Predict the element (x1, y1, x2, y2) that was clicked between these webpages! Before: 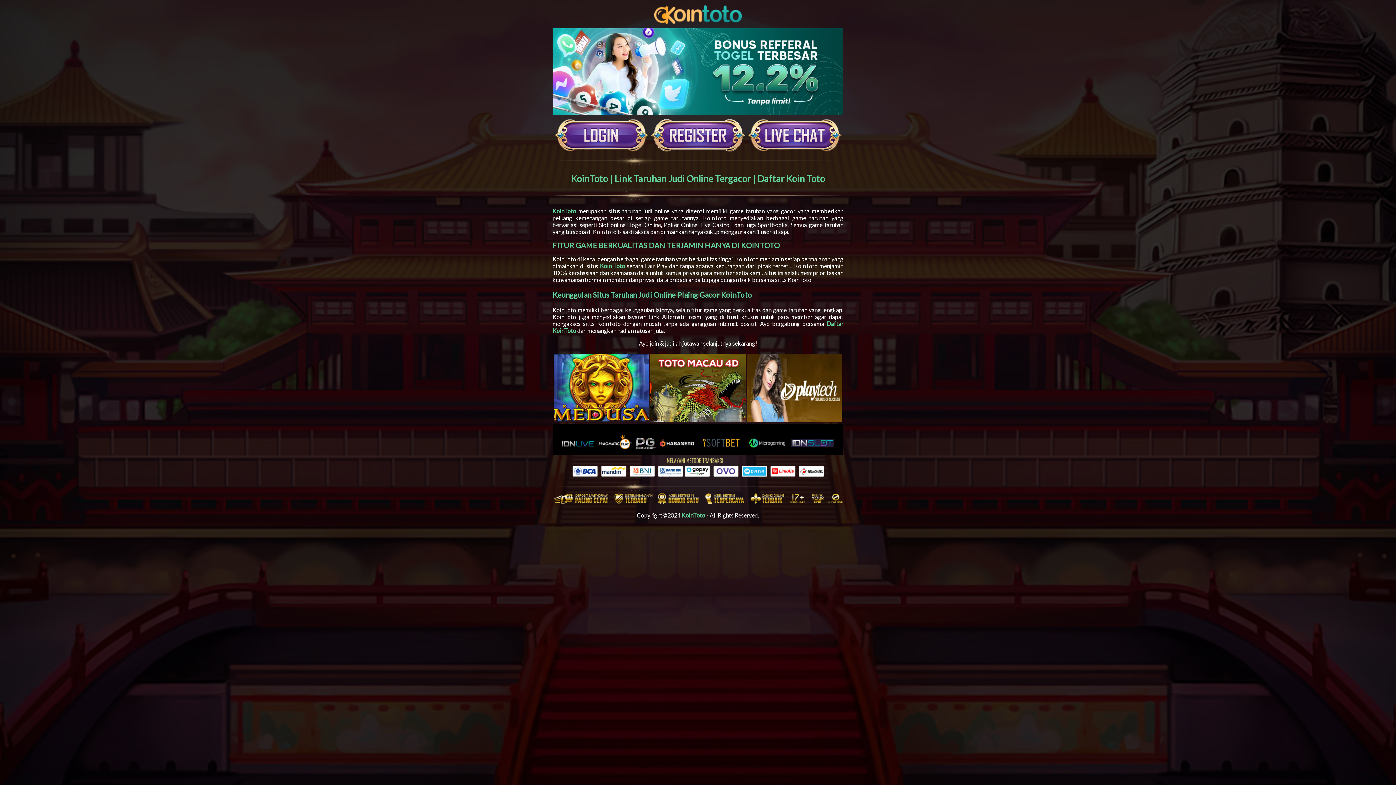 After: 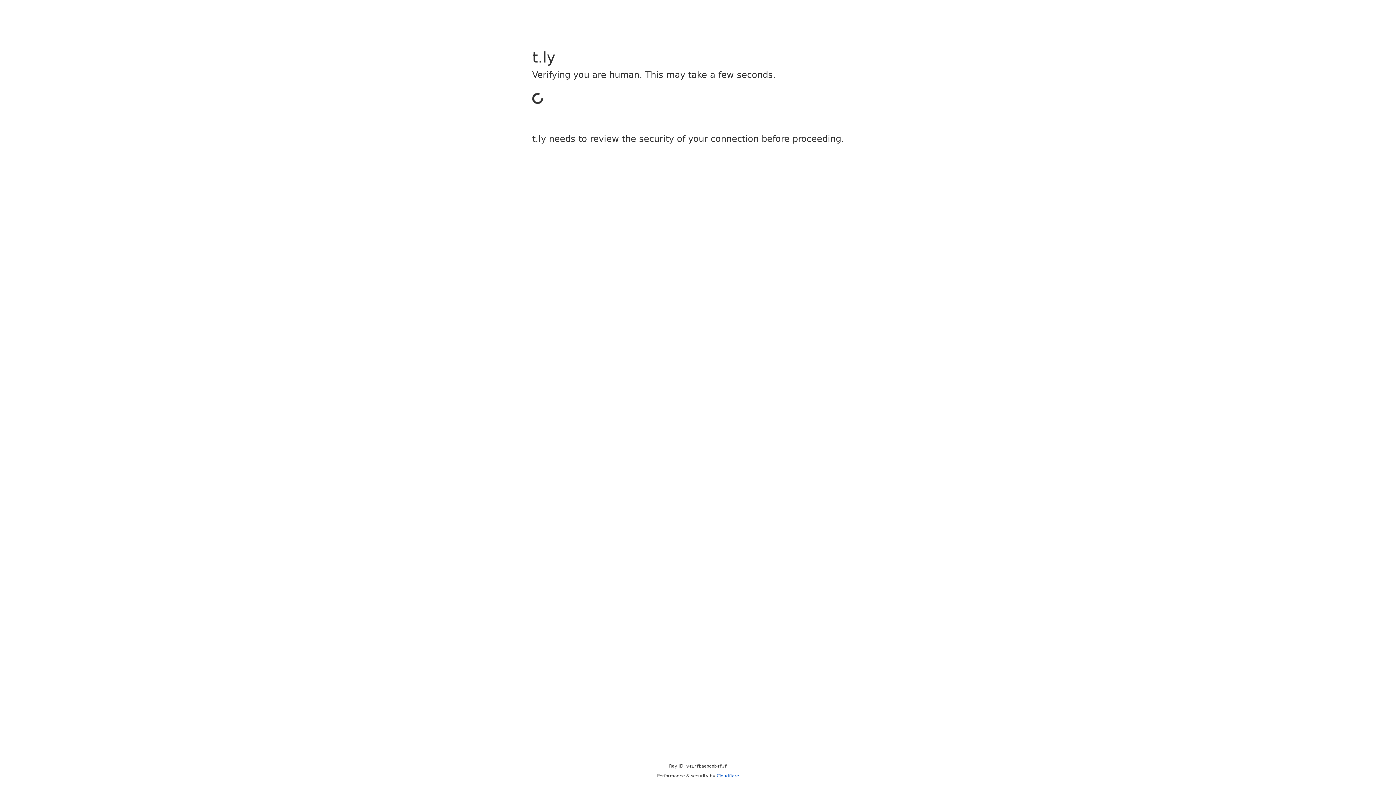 Action: bbox: (747, 416, 842, 423)